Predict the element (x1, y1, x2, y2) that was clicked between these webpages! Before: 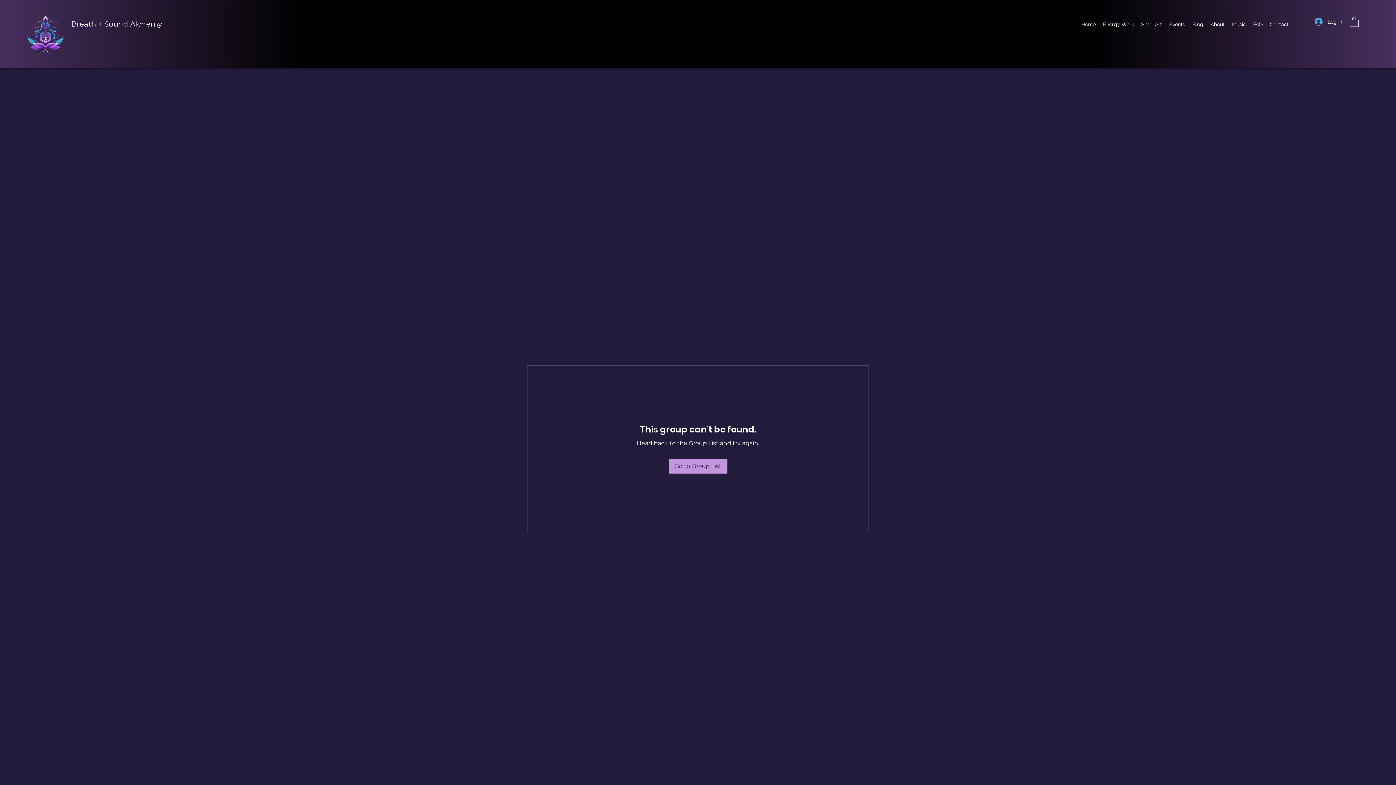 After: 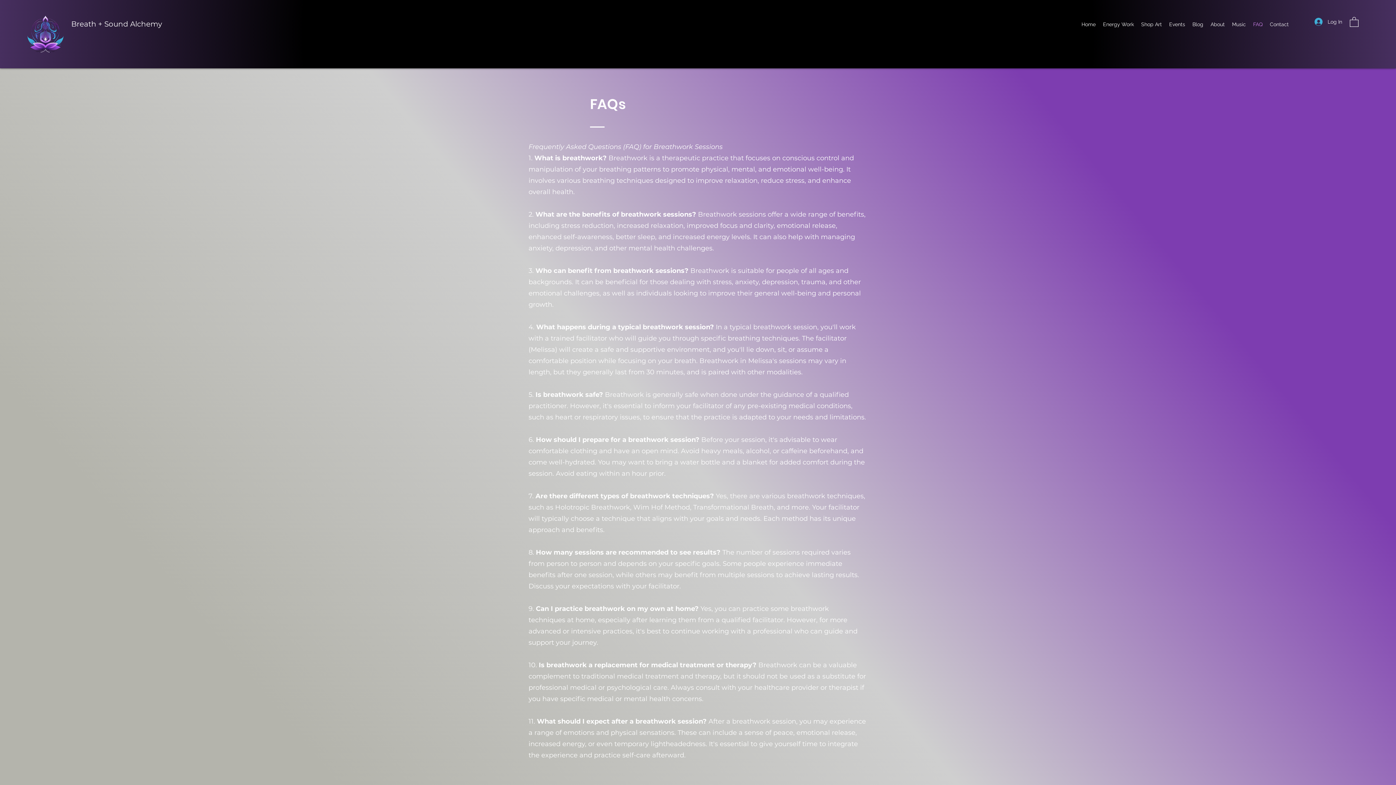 Action: label: FAQ bbox: (1249, 14, 1266, 34)